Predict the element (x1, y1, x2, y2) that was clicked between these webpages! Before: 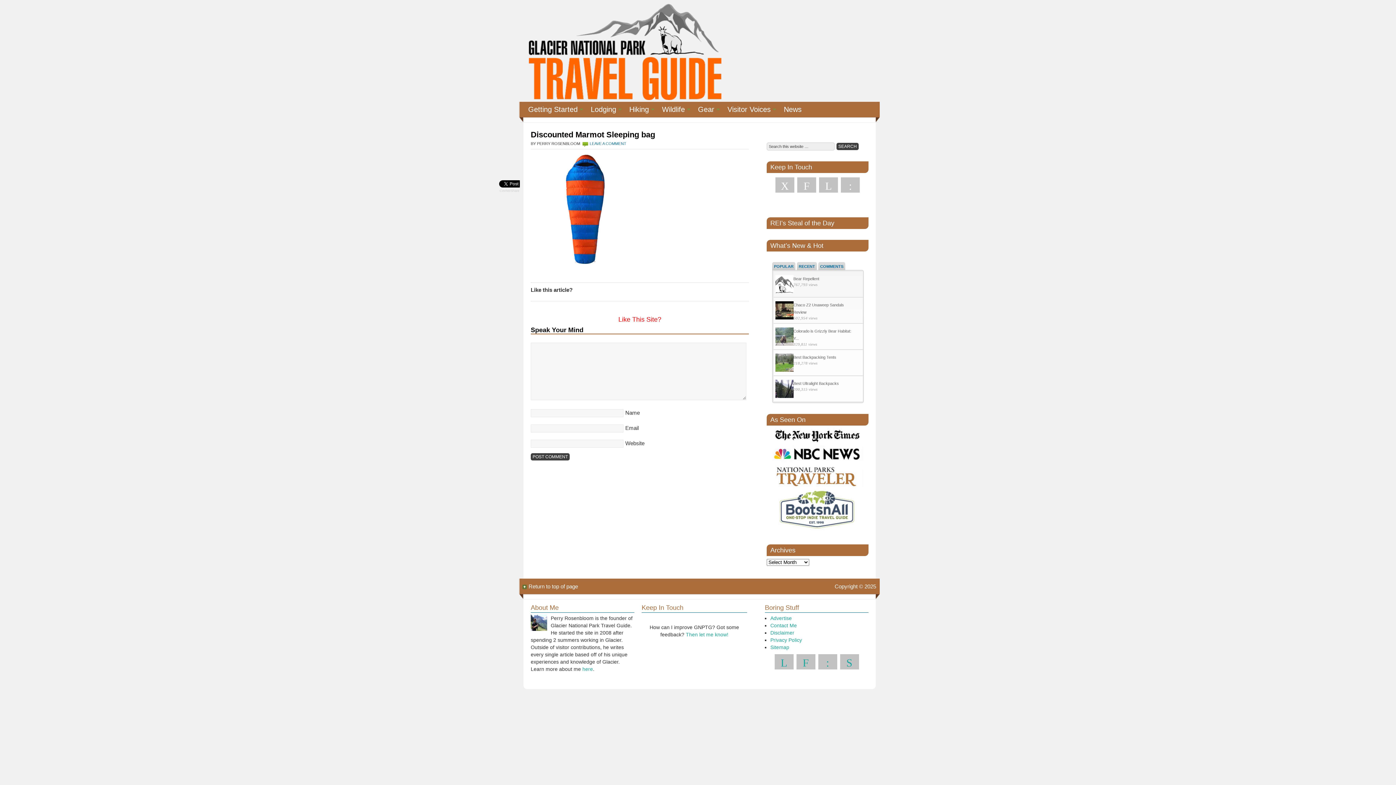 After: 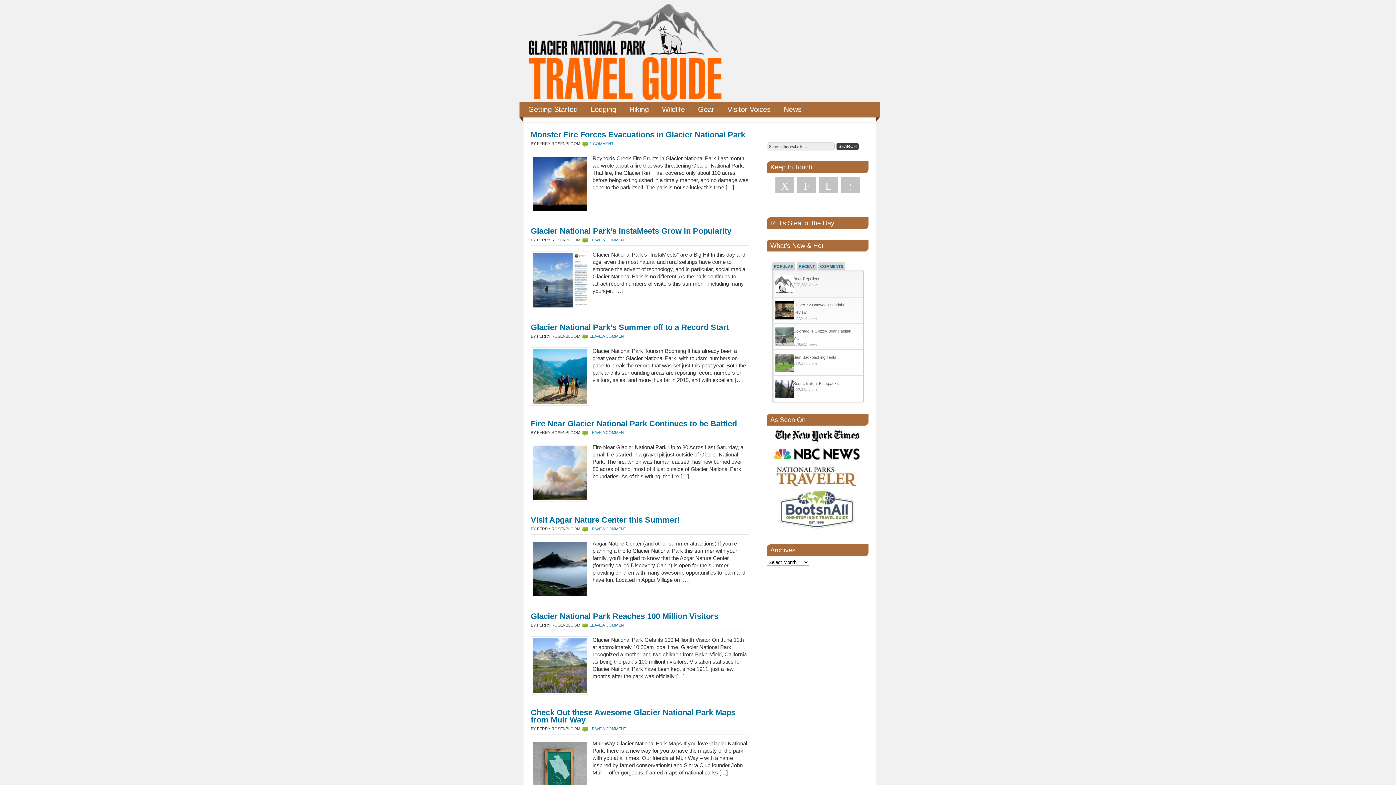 Action: bbox: (778, 101, 807, 116) label: News